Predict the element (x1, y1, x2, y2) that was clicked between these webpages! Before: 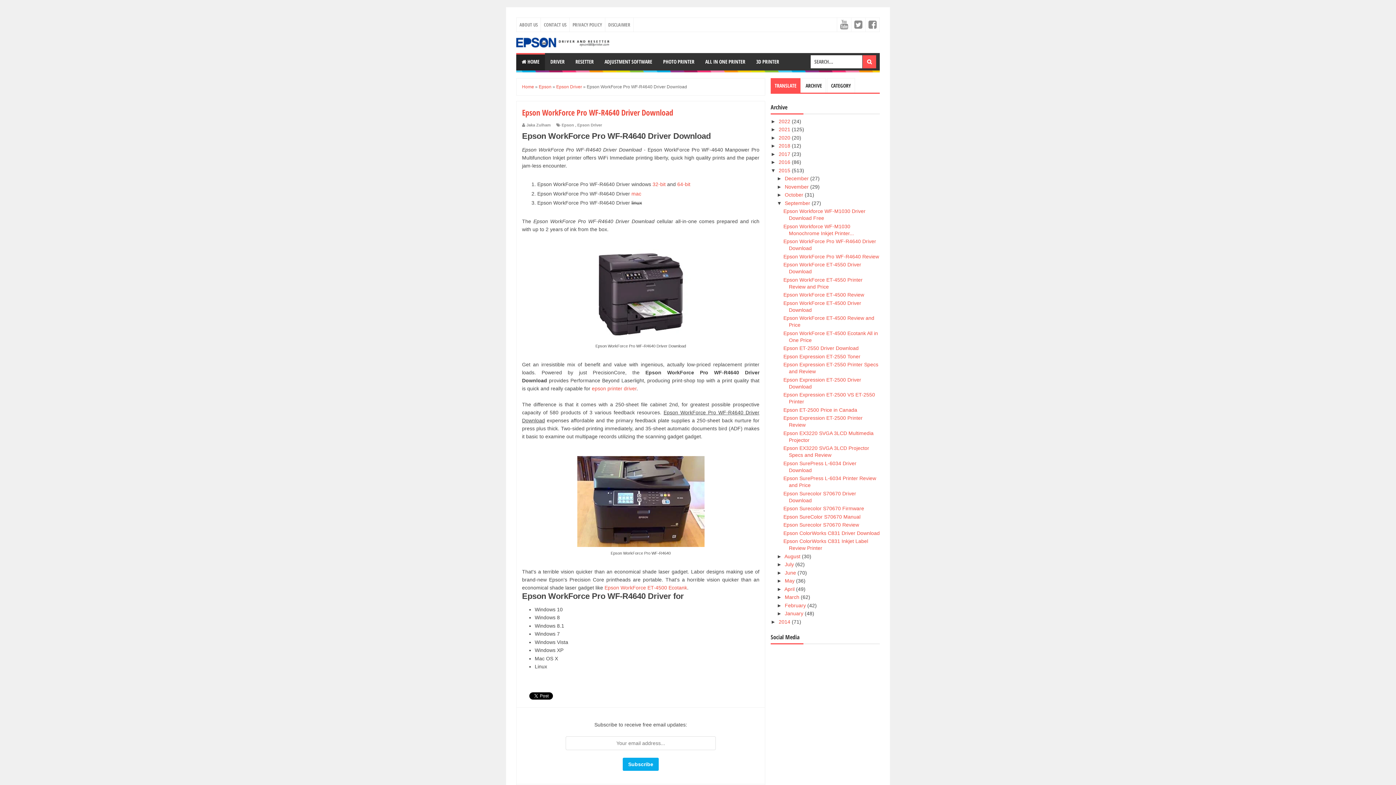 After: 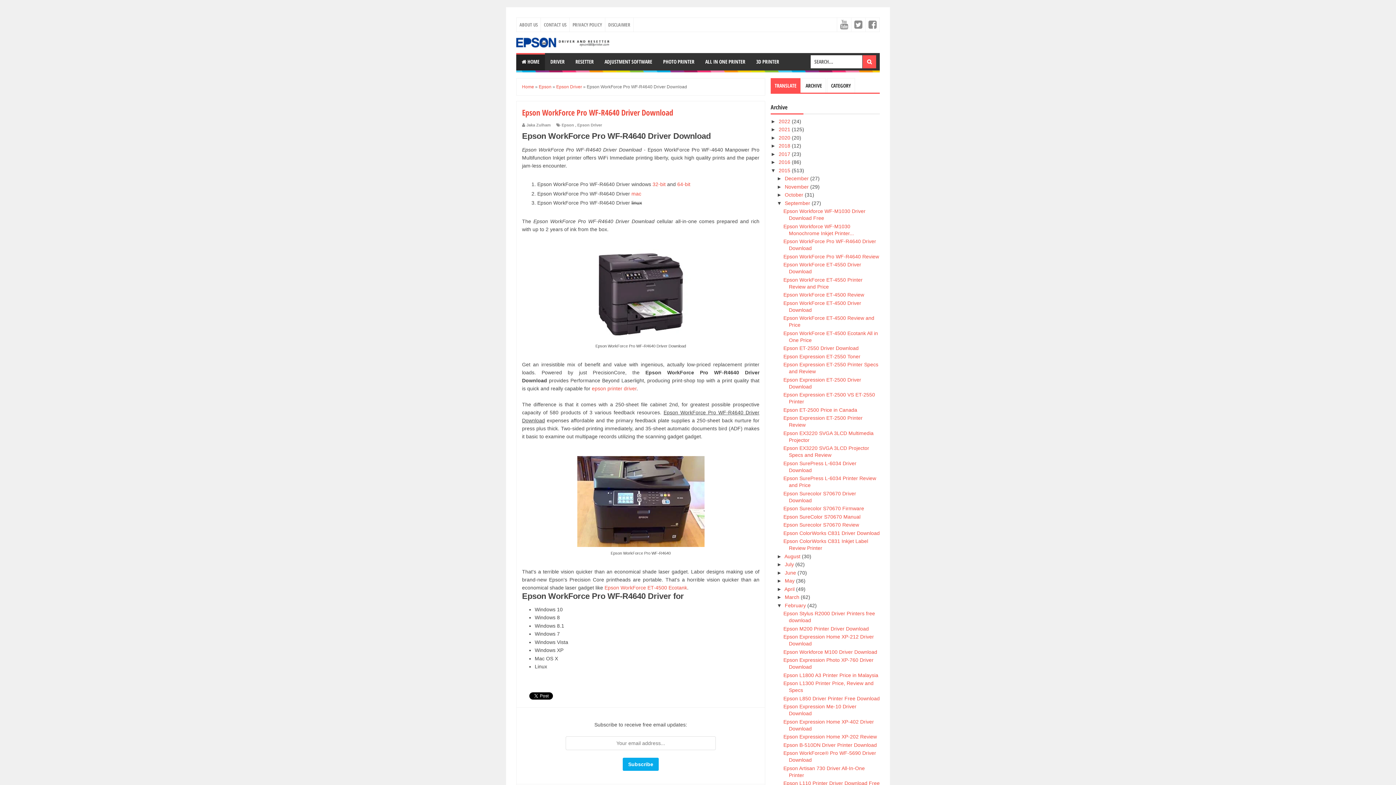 Action: label: ►   bbox: (777, 602, 785, 608)